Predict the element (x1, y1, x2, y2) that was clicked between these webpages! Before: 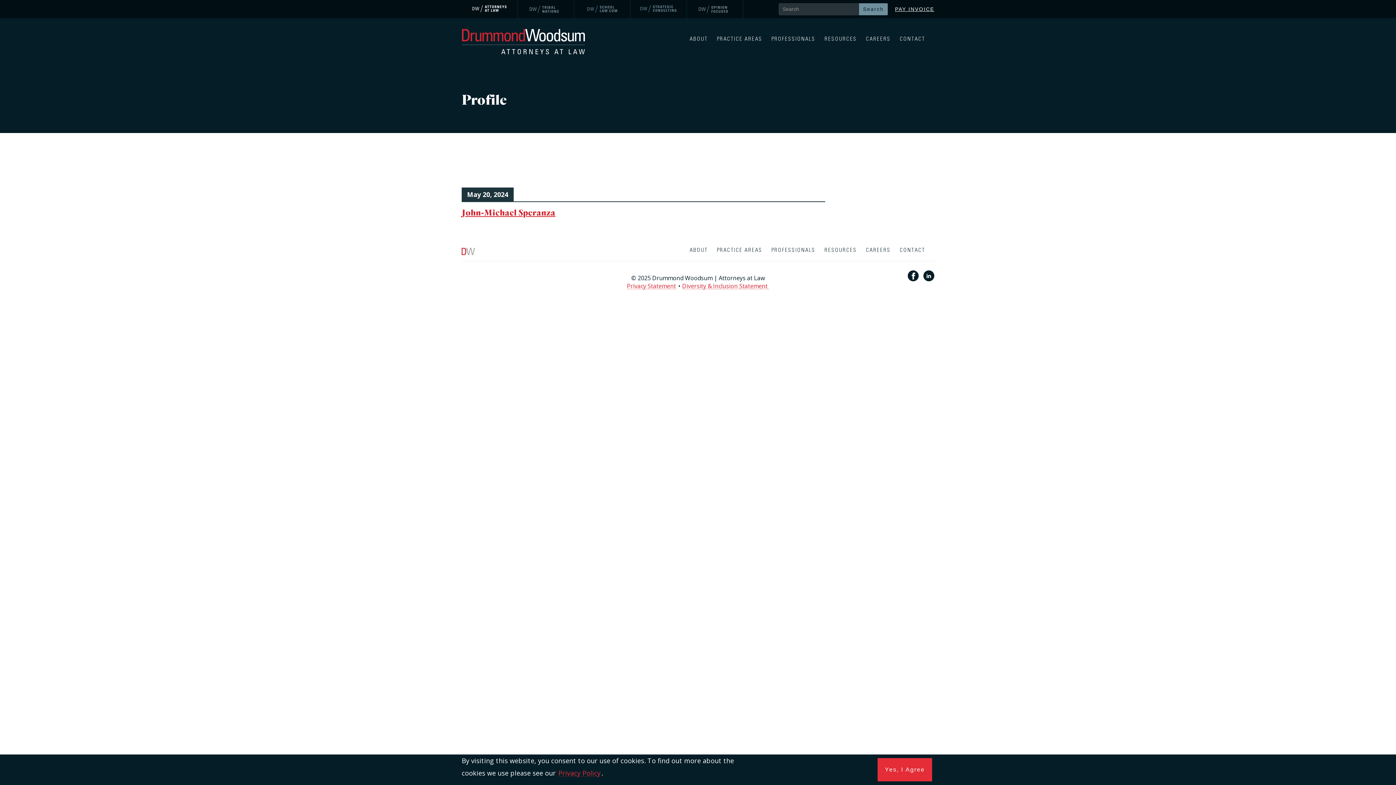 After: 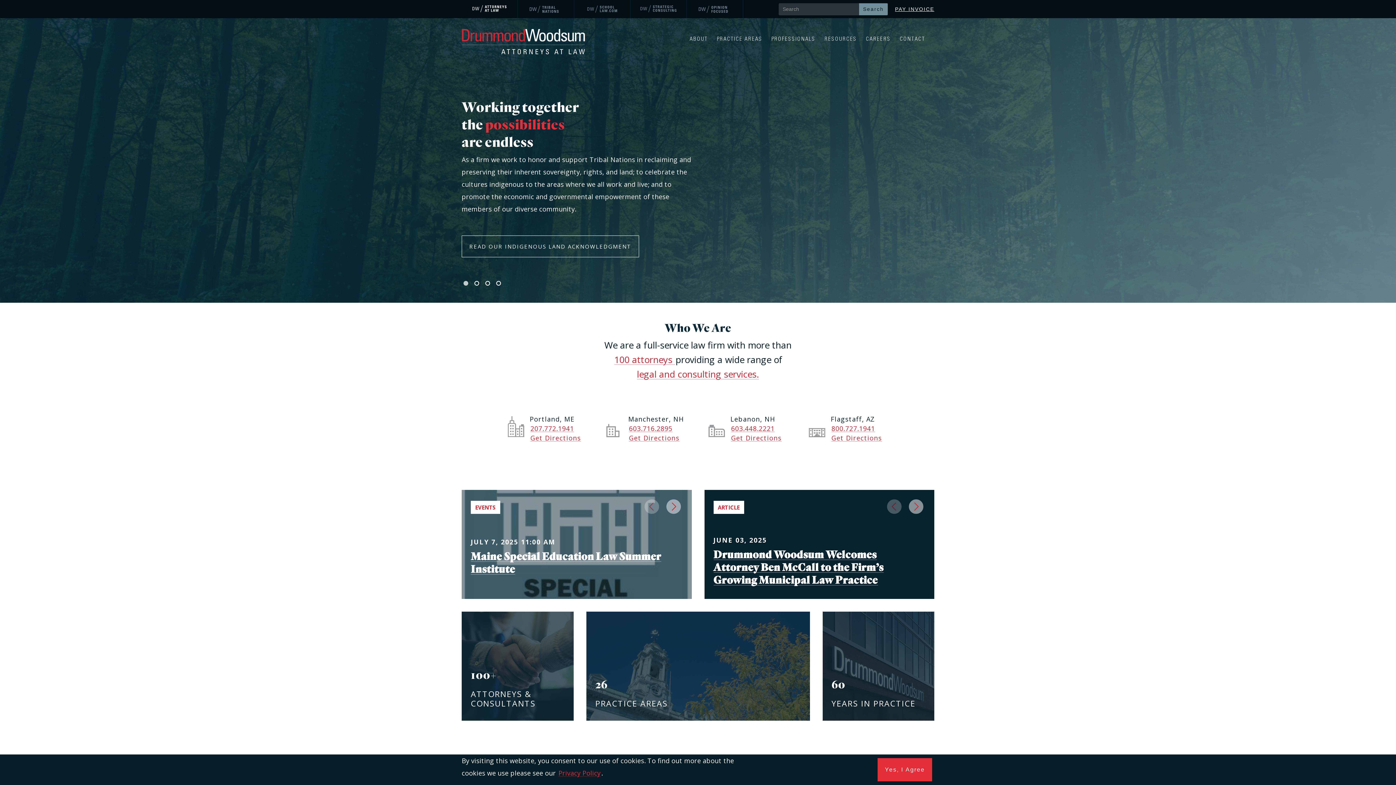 Action: bbox: (461, 247, 475, 255)